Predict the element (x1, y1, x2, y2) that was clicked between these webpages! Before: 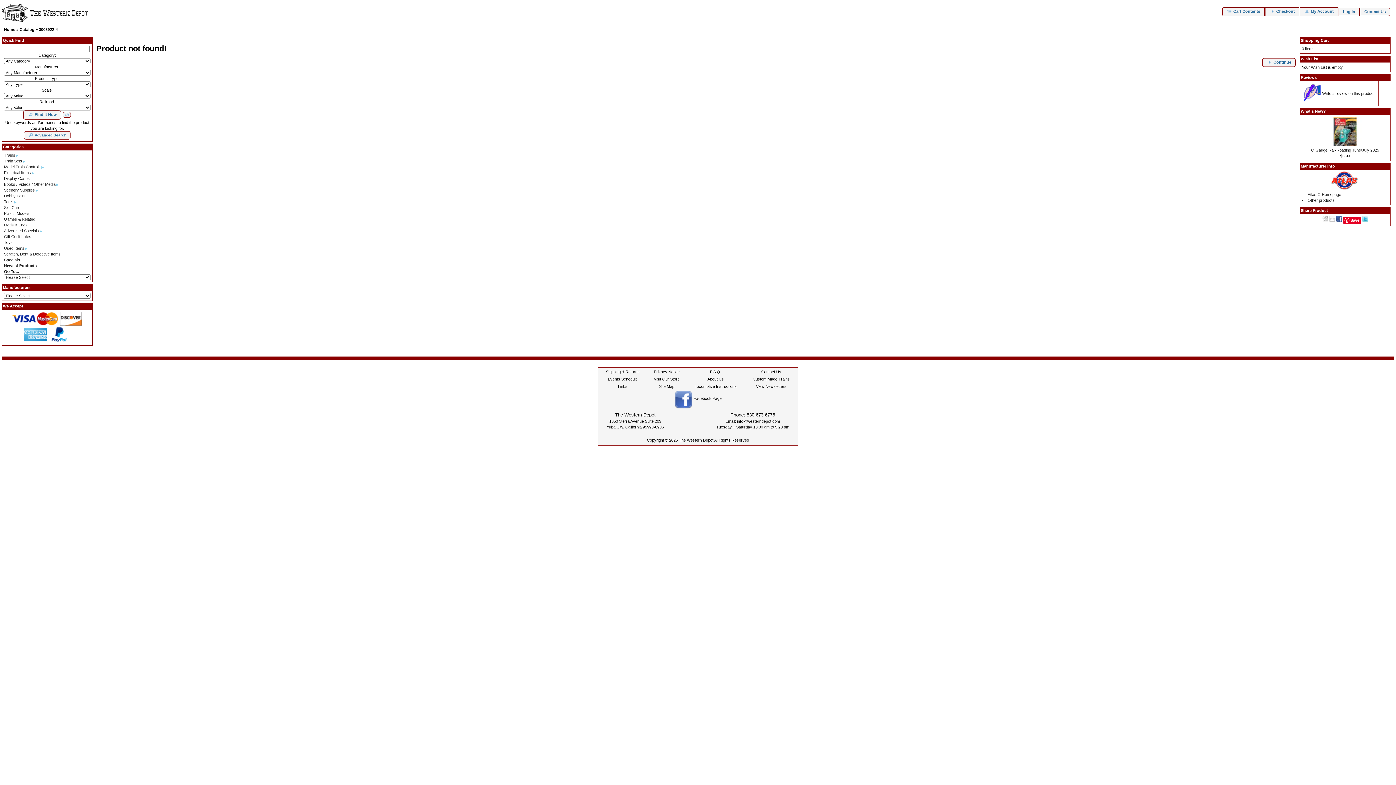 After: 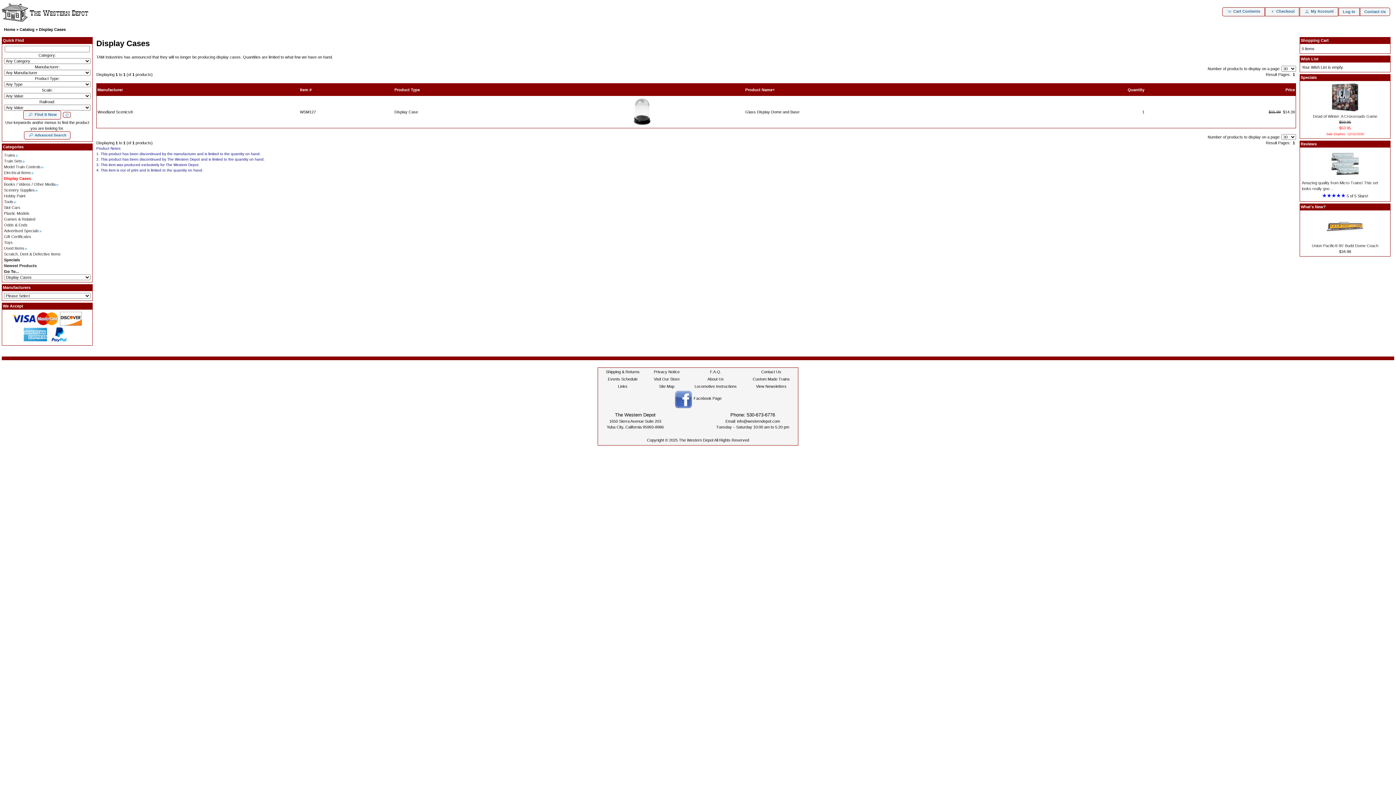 Action: label: Display Cases bbox: (4, 176, 29, 180)